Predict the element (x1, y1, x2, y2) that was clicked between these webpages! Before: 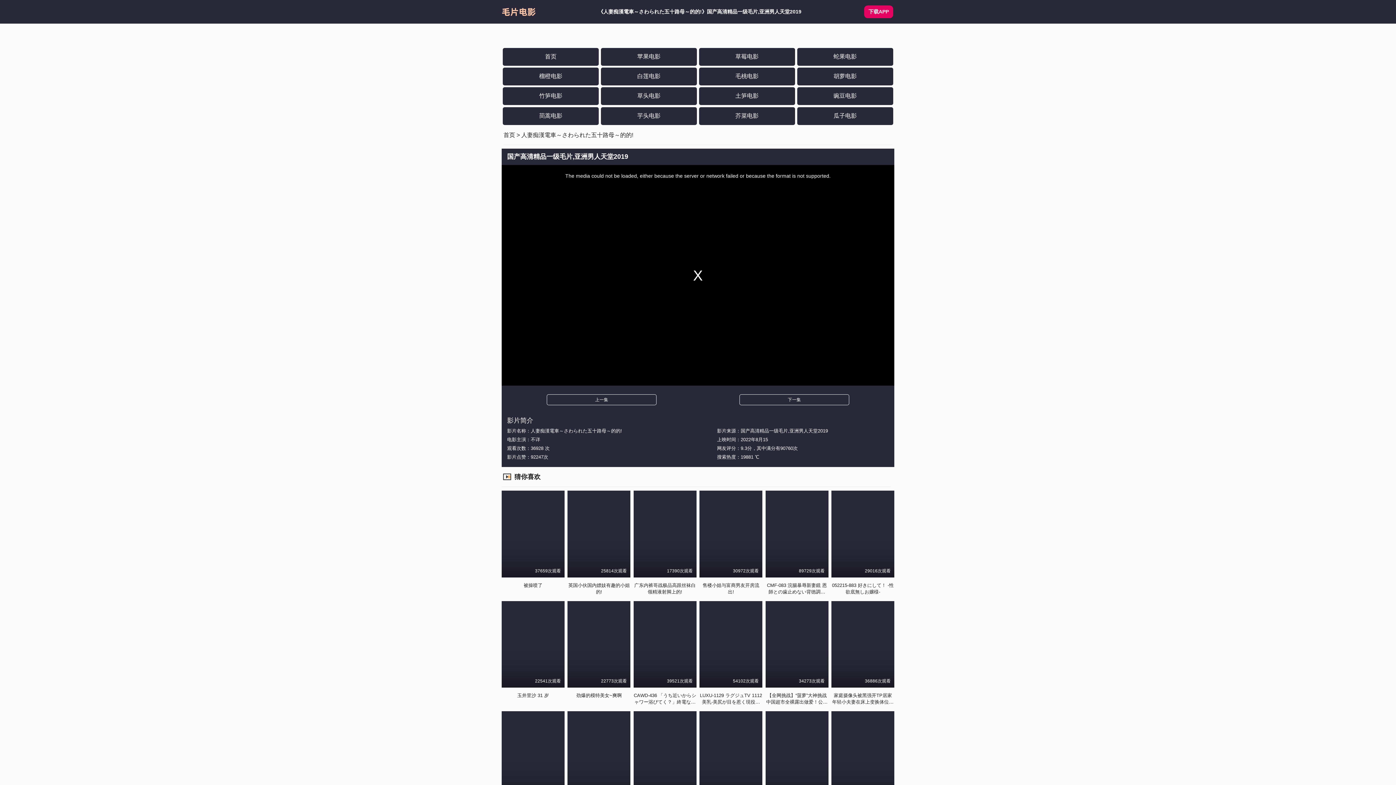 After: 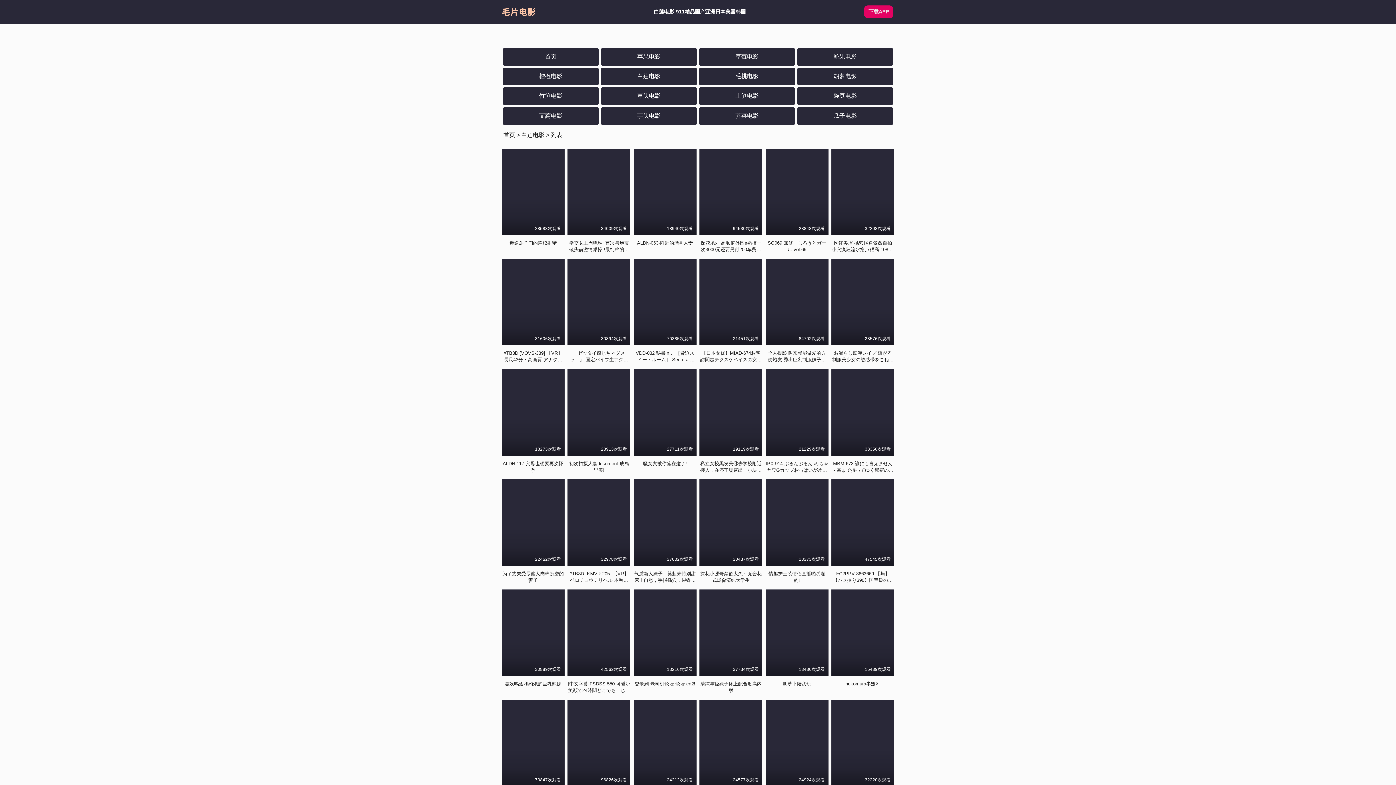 Action: label: 白莲电影 bbox: (637, 72, 660, 80)